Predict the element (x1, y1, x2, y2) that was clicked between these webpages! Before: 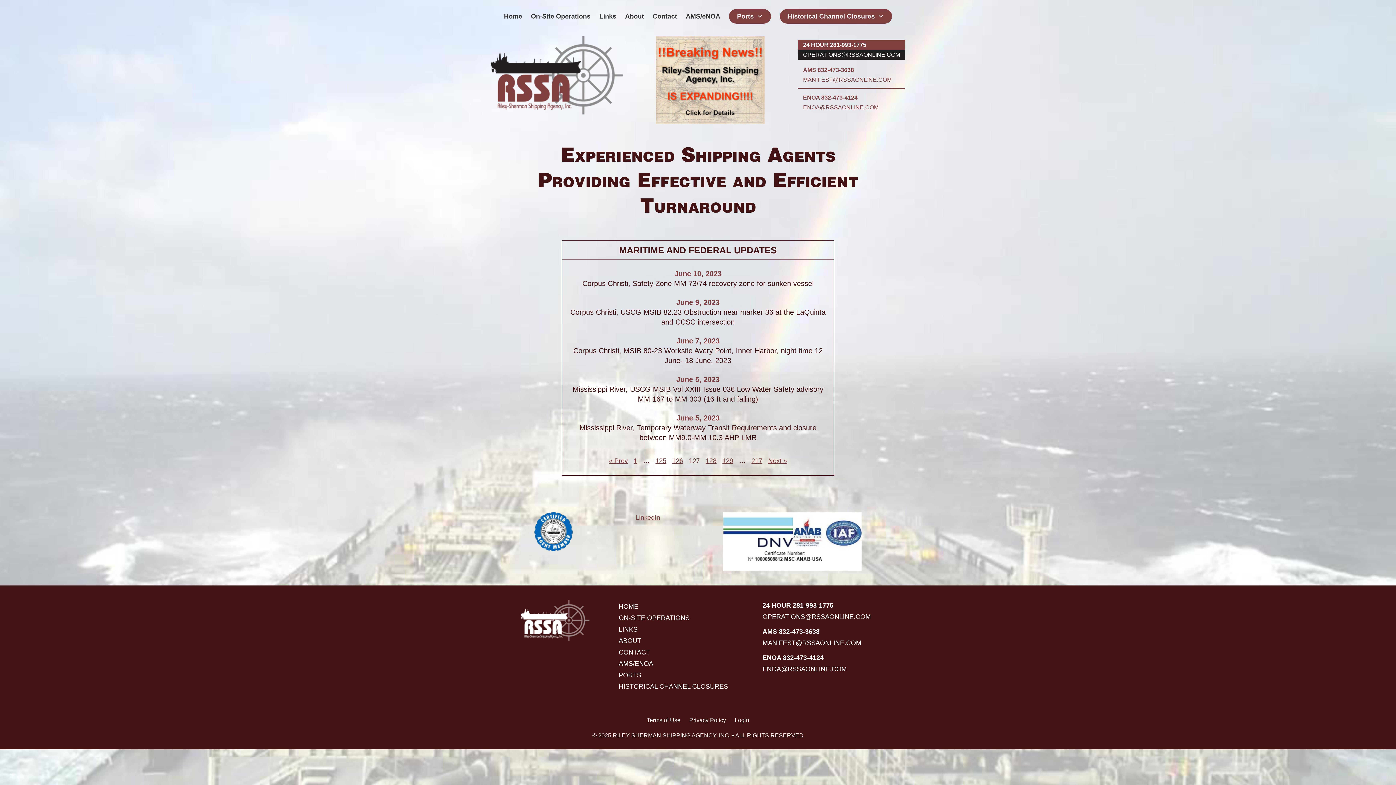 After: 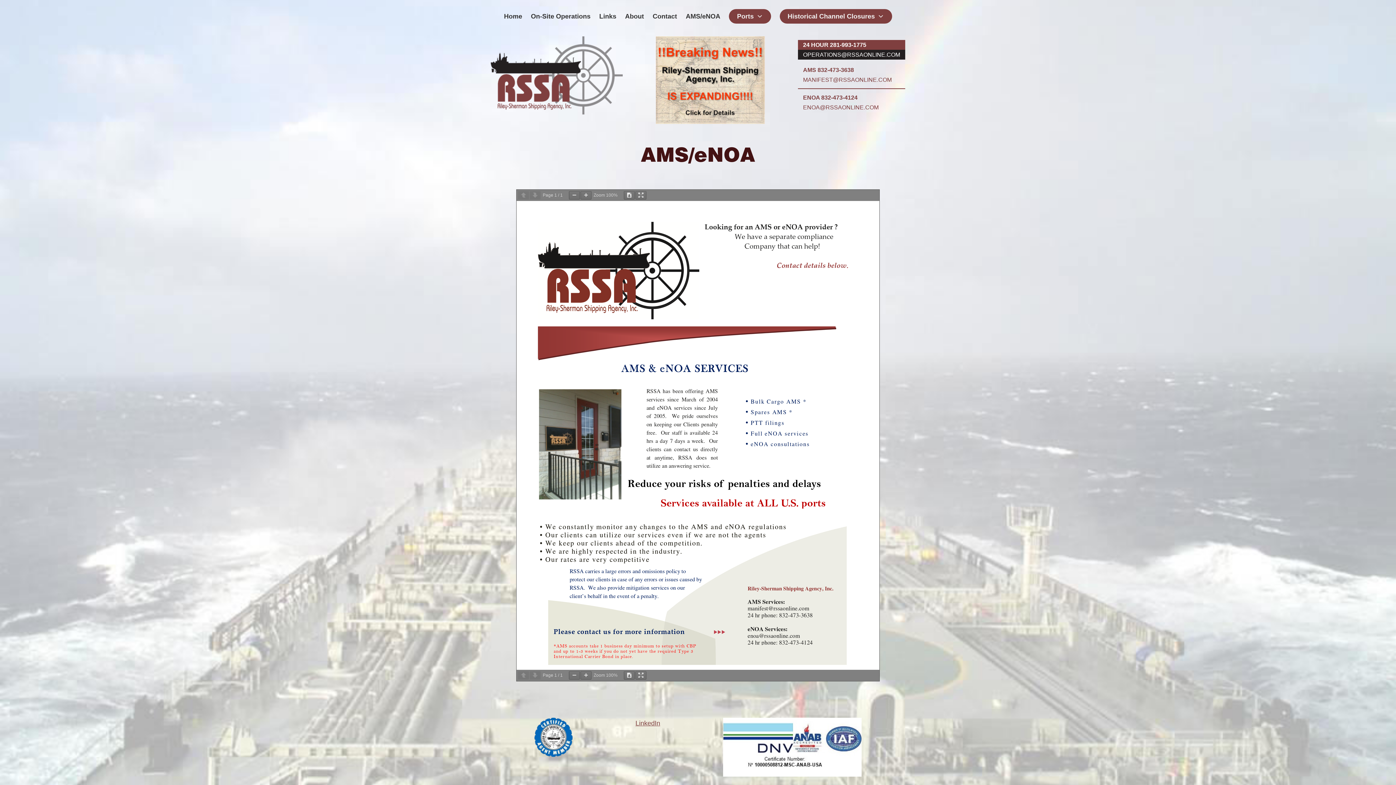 Action: bbox: (618, 660, 653, 667) label: AMS/ENOA